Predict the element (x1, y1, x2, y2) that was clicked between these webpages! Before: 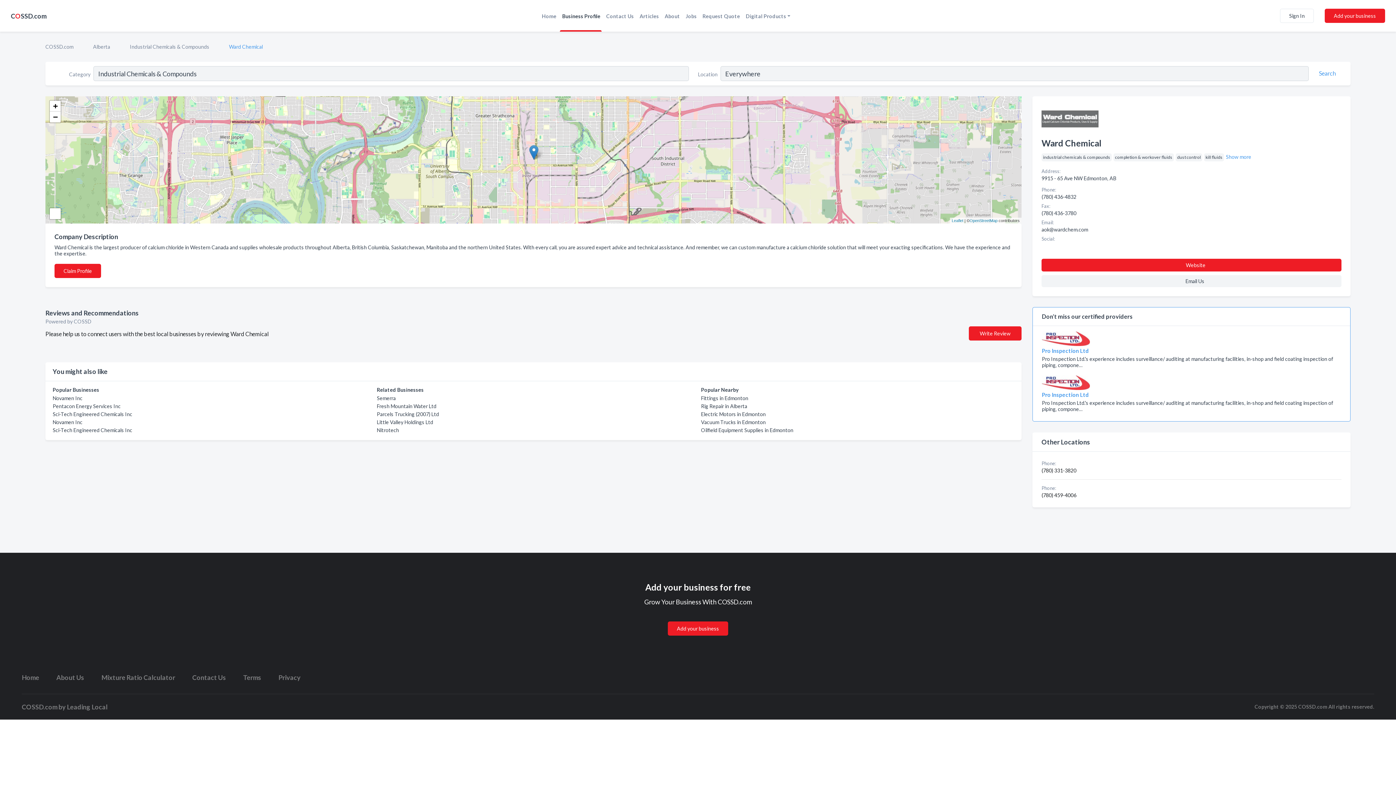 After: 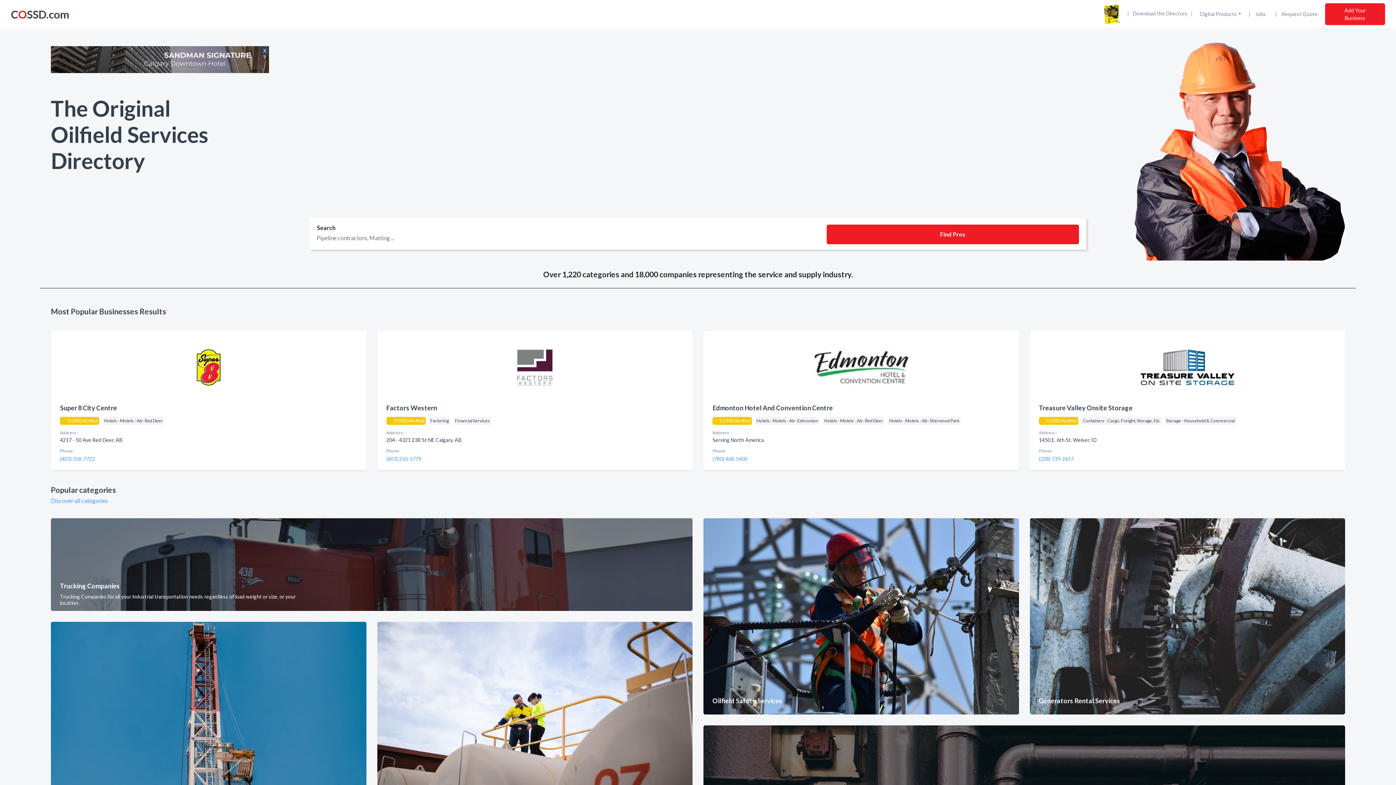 Action: bbox: (45, 43, 73, 49) label: COSSD.com